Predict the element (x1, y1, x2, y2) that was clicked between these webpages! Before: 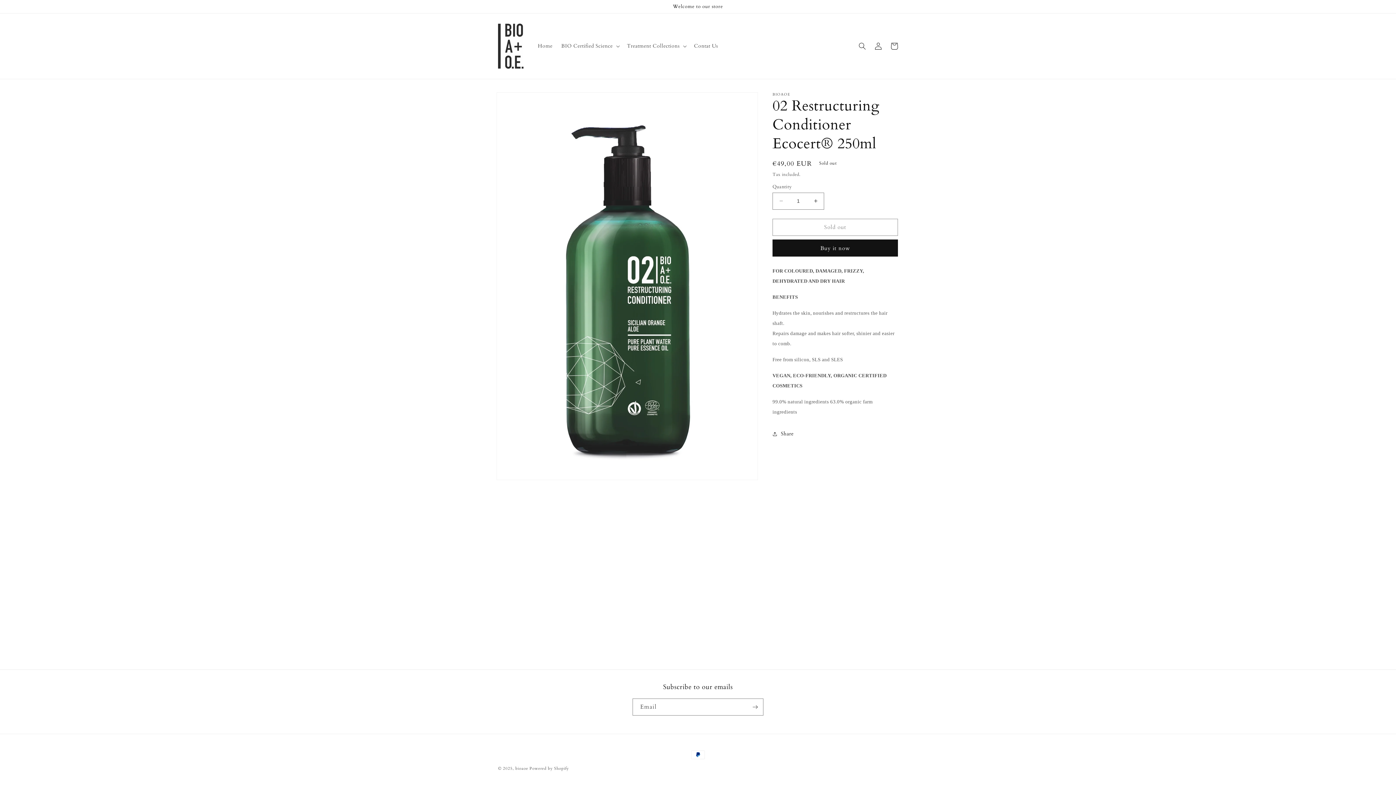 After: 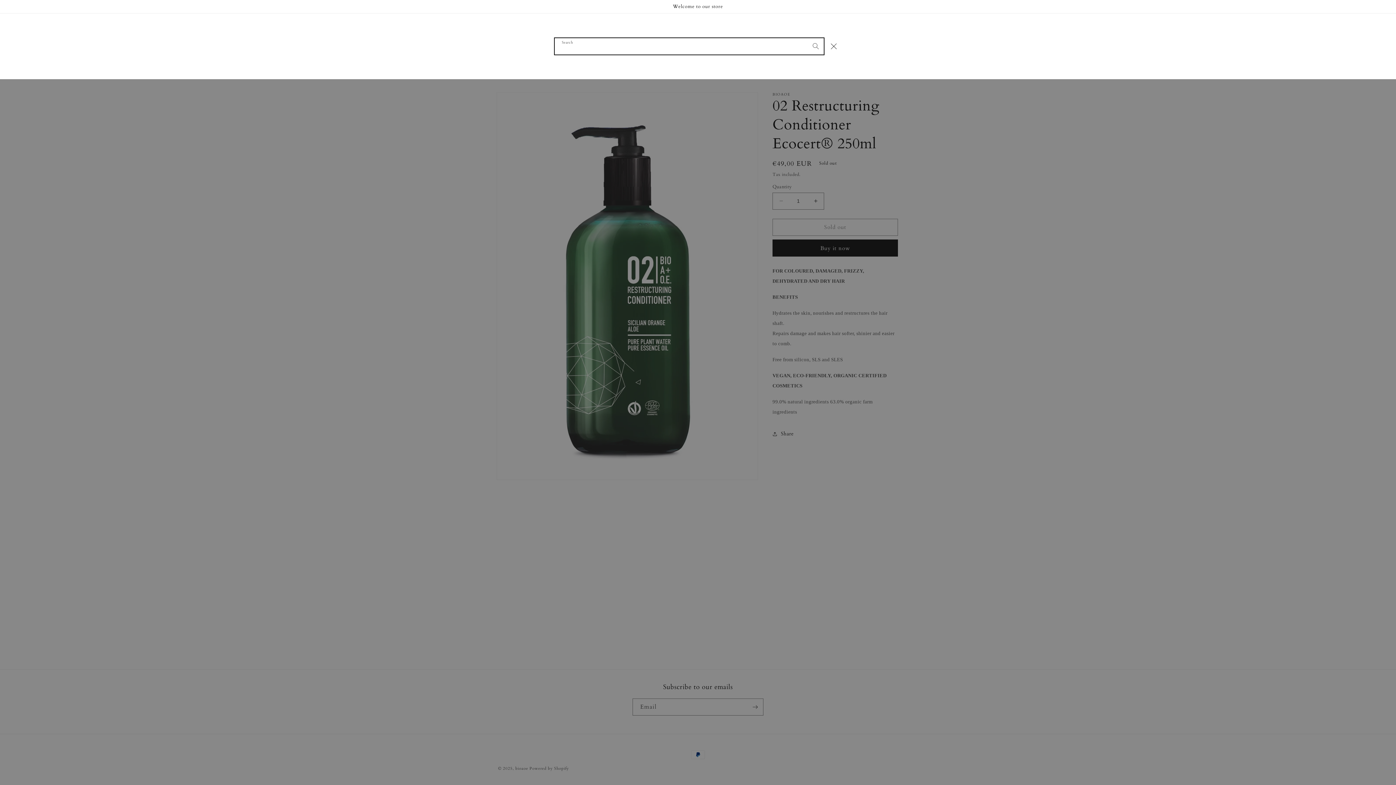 Action: bbox: (854, 38, 870, 54) label: Search